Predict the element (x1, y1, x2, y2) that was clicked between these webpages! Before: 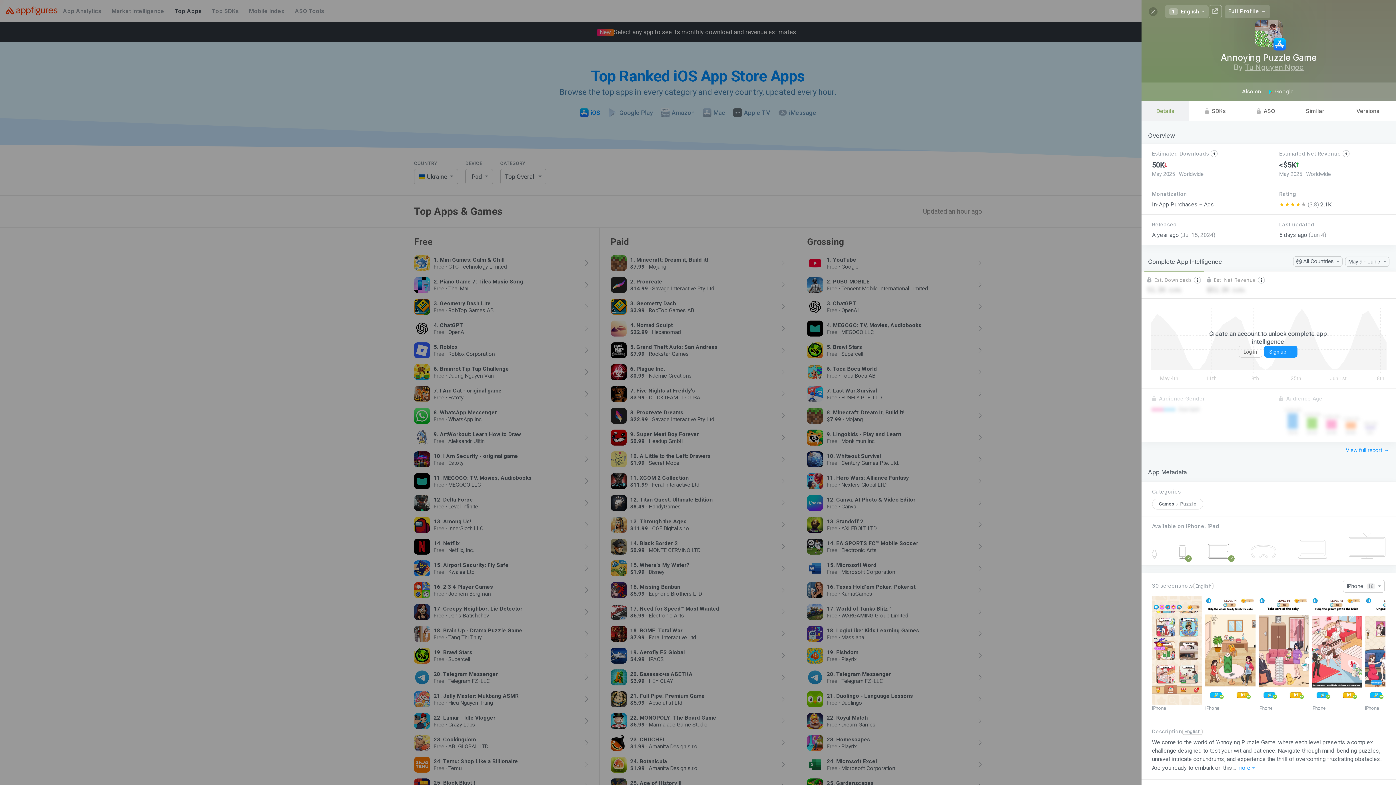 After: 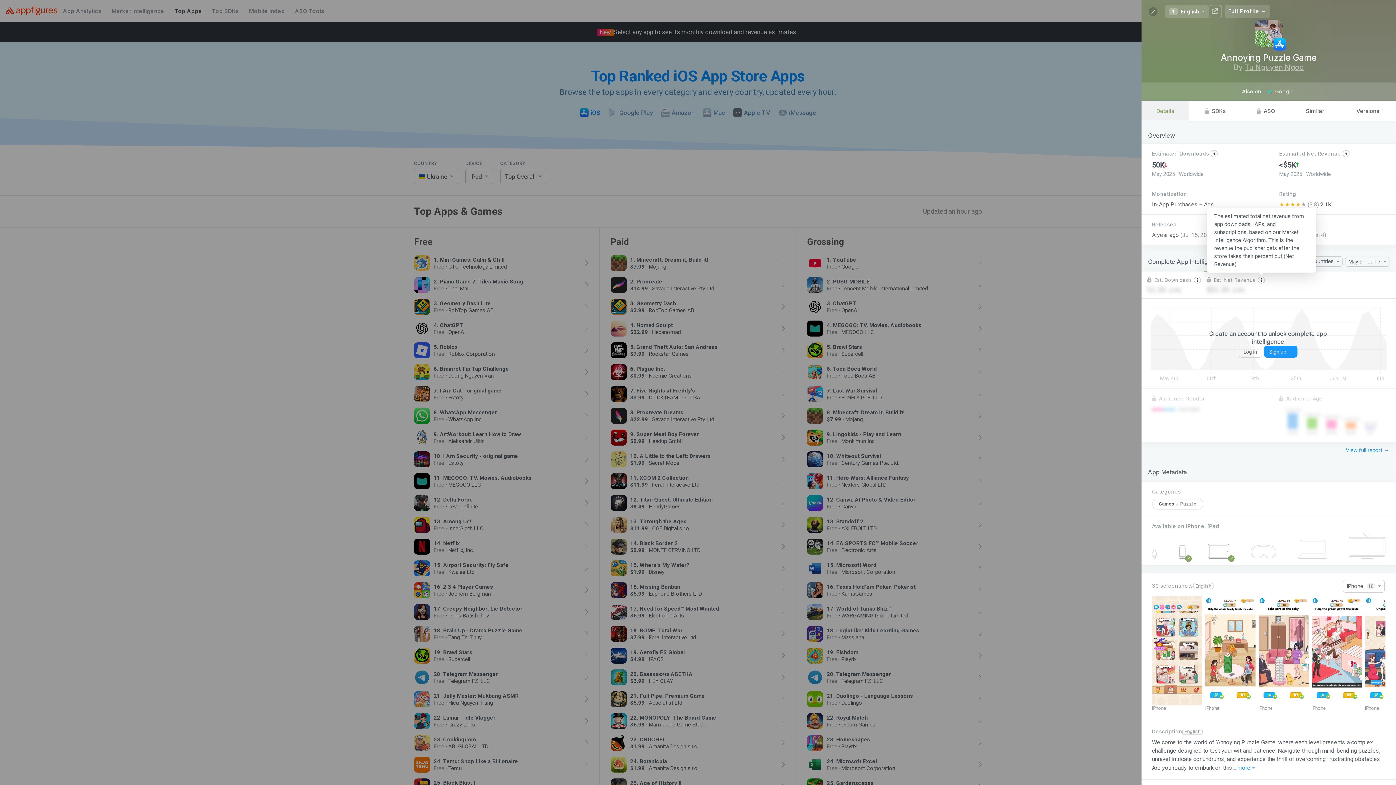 Action: bbox: (1258, 277, 1265, 283)